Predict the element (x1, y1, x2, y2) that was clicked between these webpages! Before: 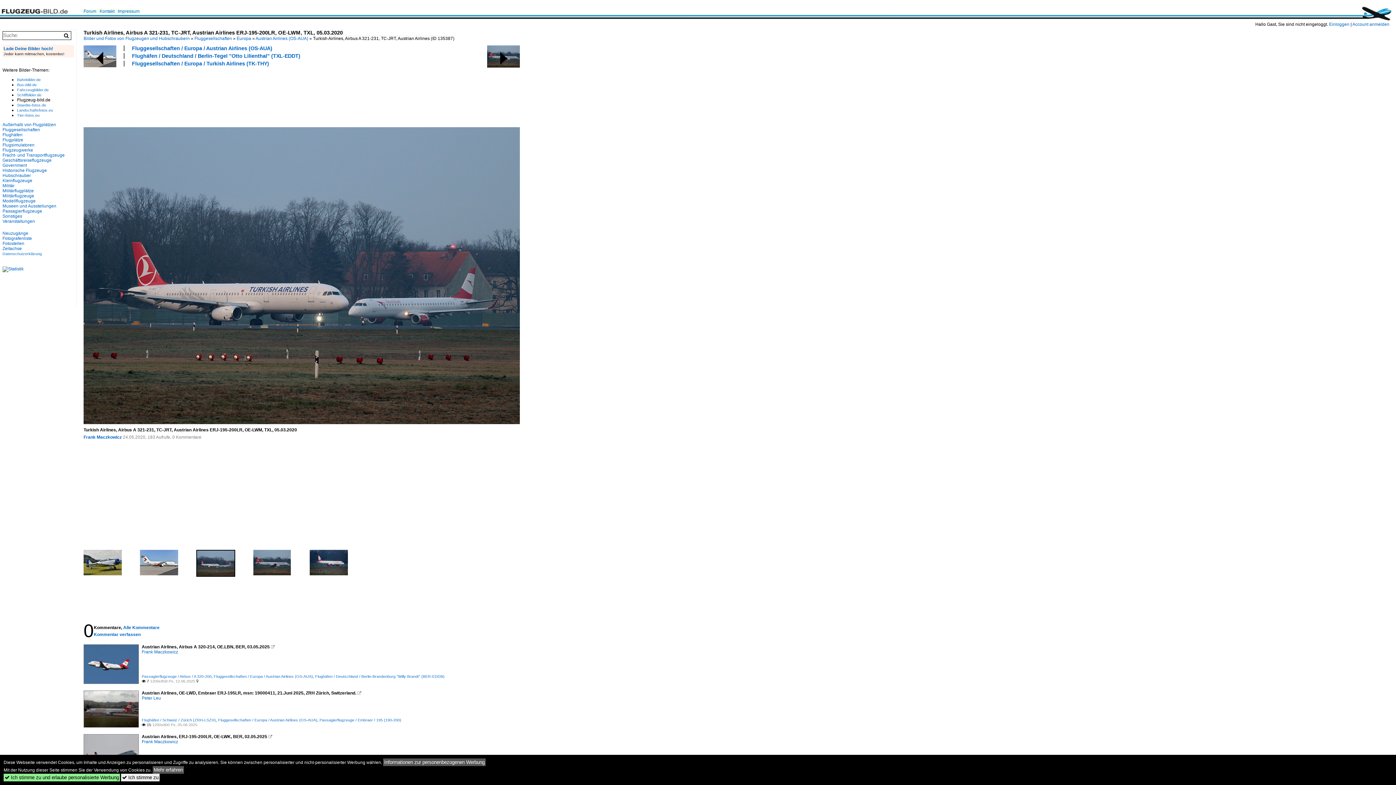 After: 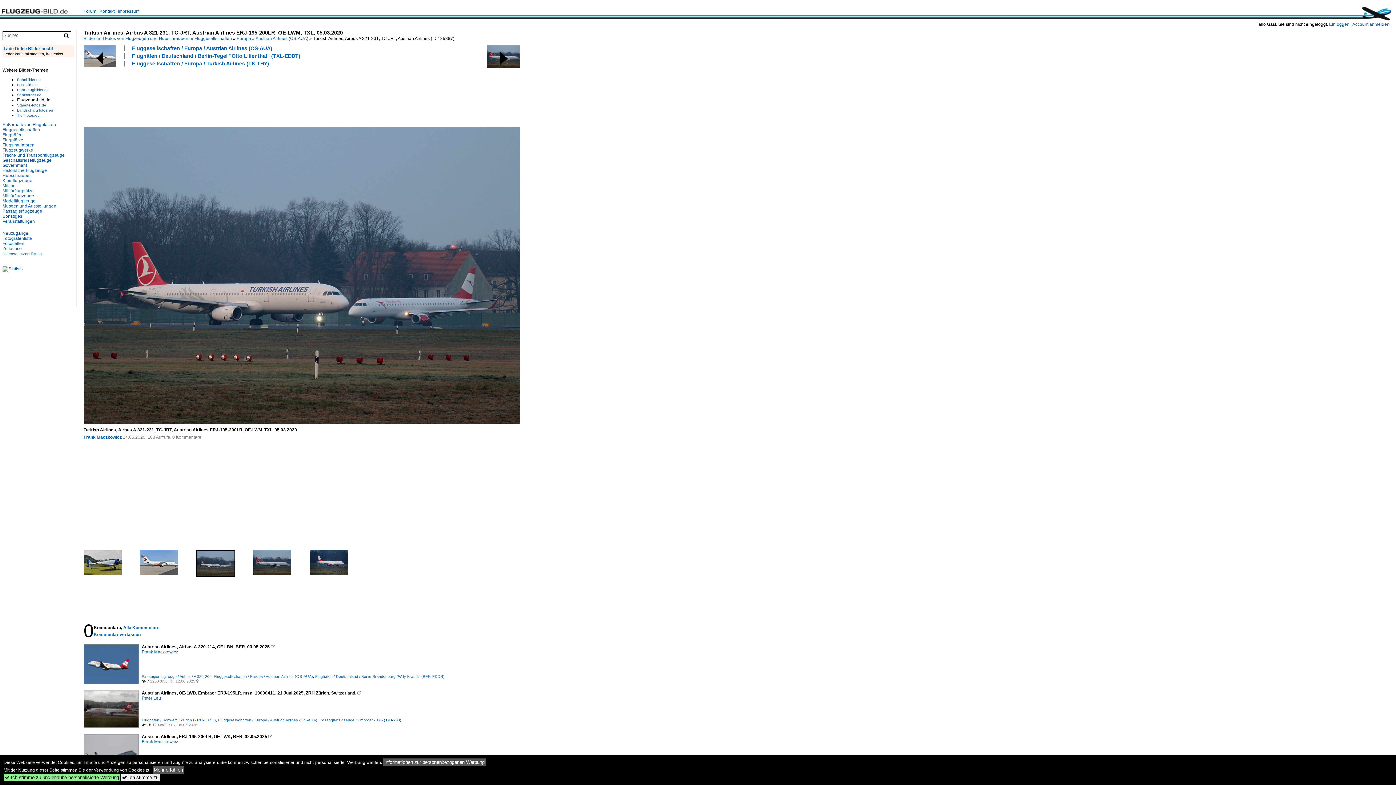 Action: bbox: (270, 645, 274, 649) label: 